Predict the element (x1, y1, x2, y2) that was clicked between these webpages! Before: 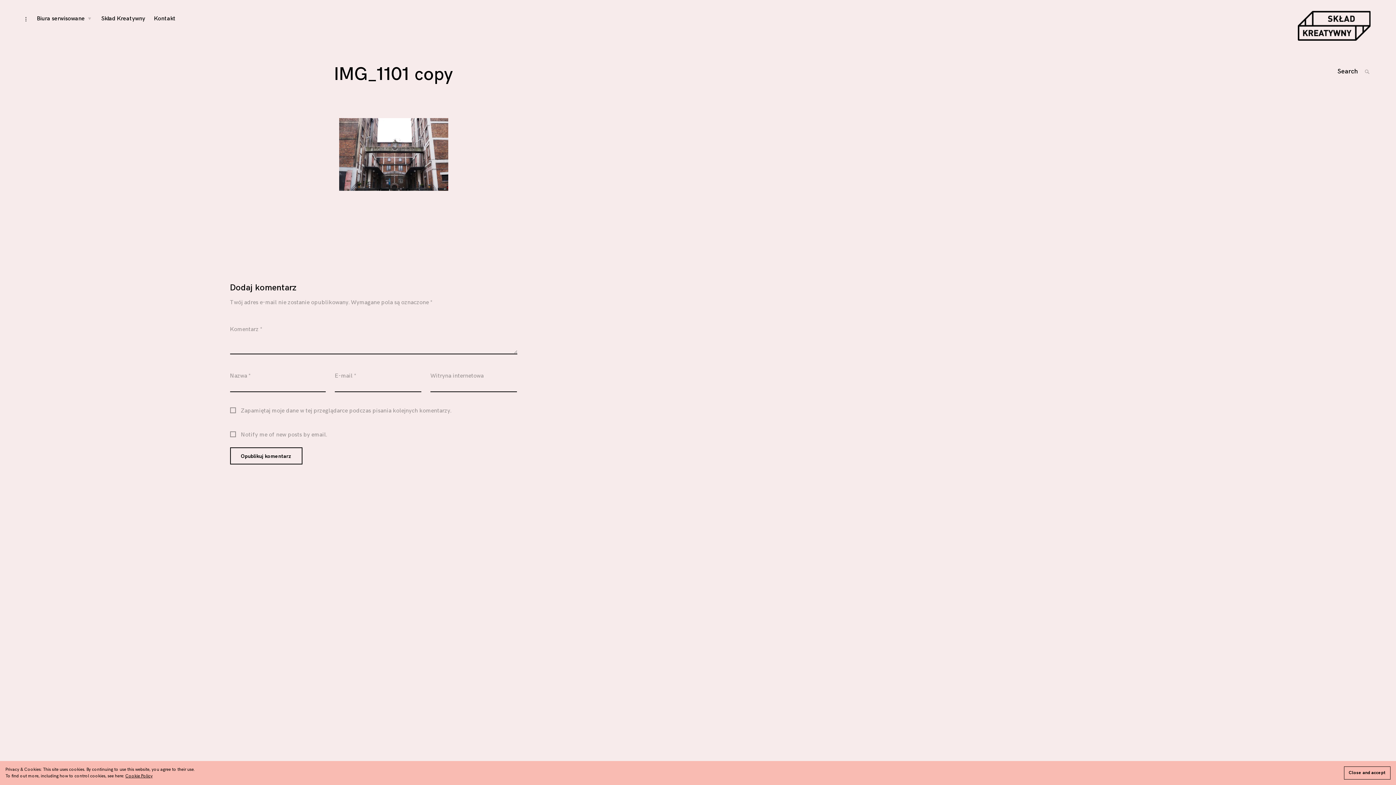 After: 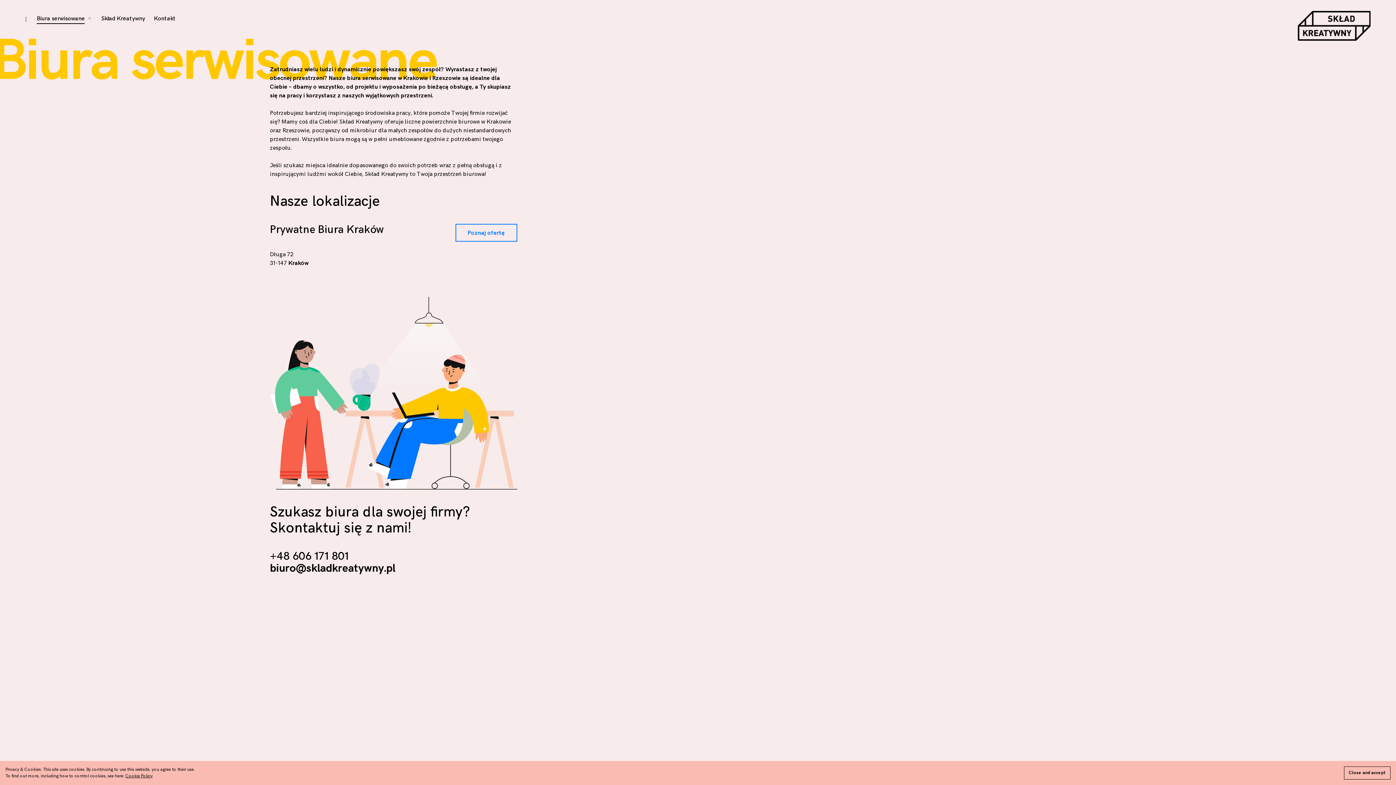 Action: label: Biura serwisowane bbox: (36, 14, 84, 23)